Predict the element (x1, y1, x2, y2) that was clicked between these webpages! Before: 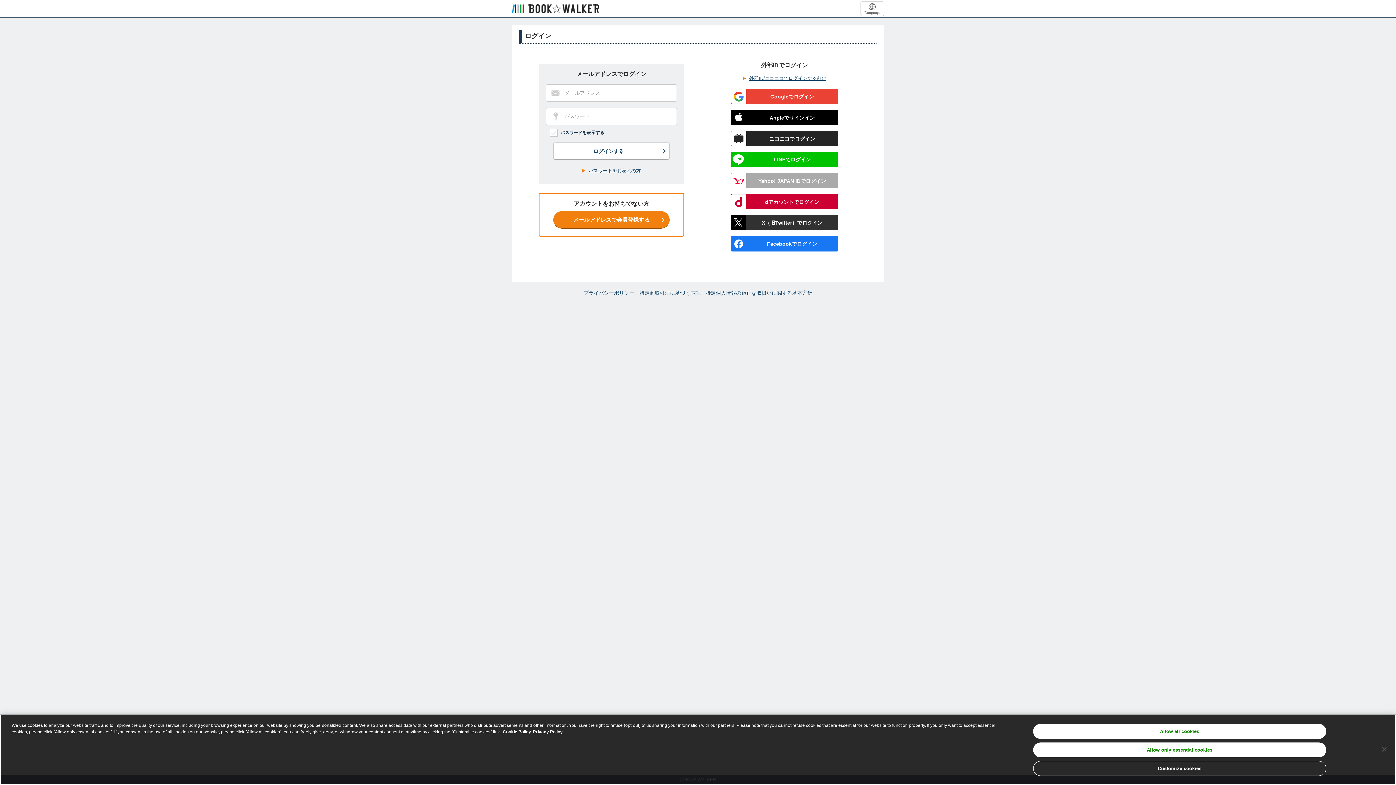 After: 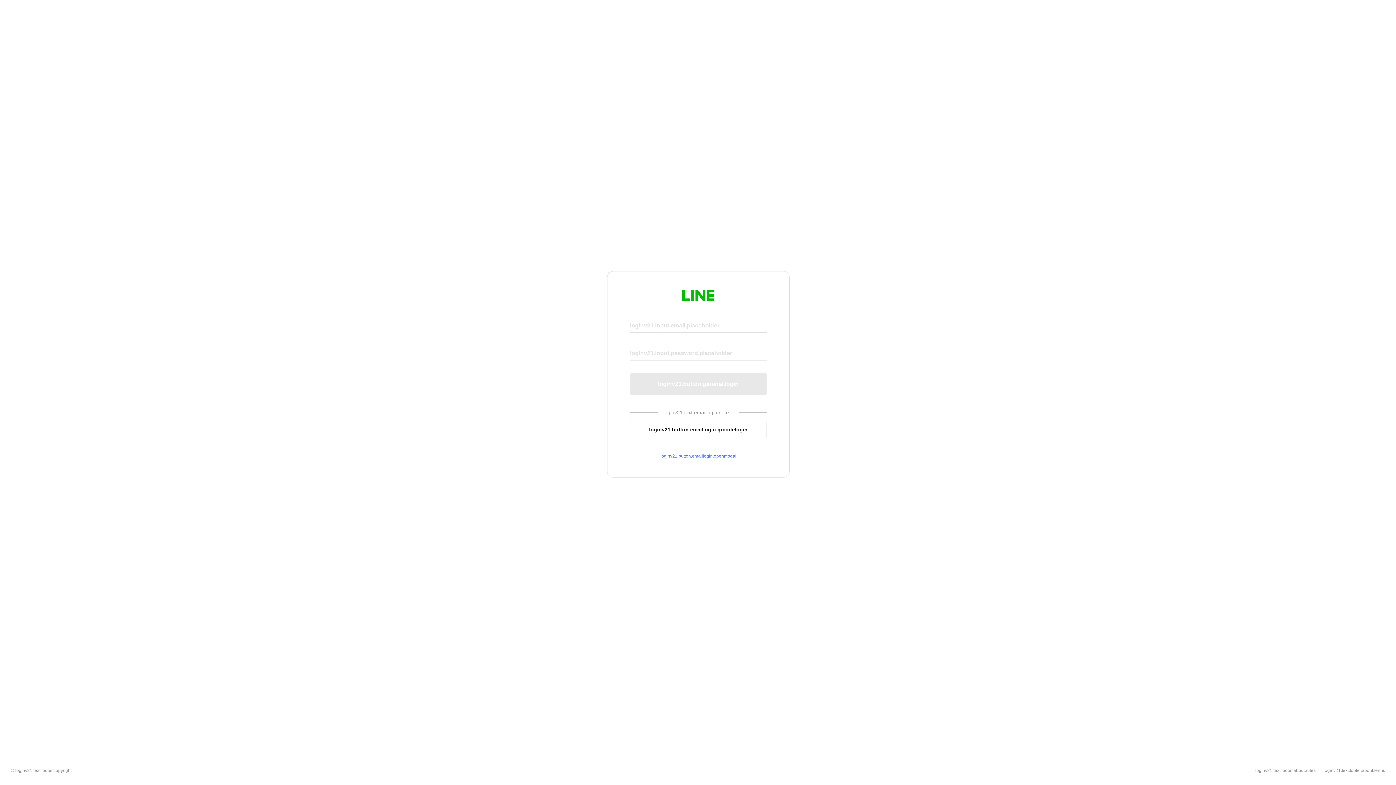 Action: label: LINEでログイン bbox: (730, 152, 838, 167)